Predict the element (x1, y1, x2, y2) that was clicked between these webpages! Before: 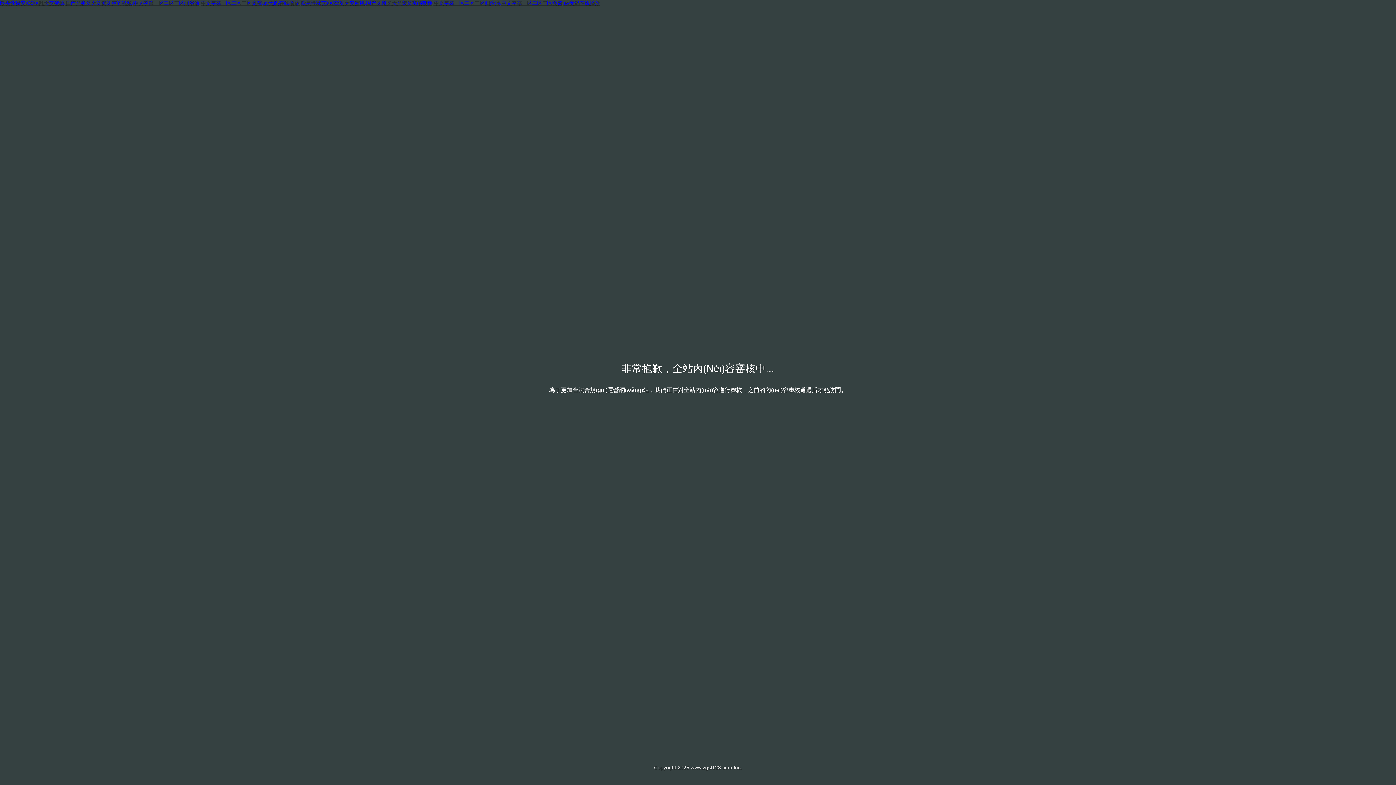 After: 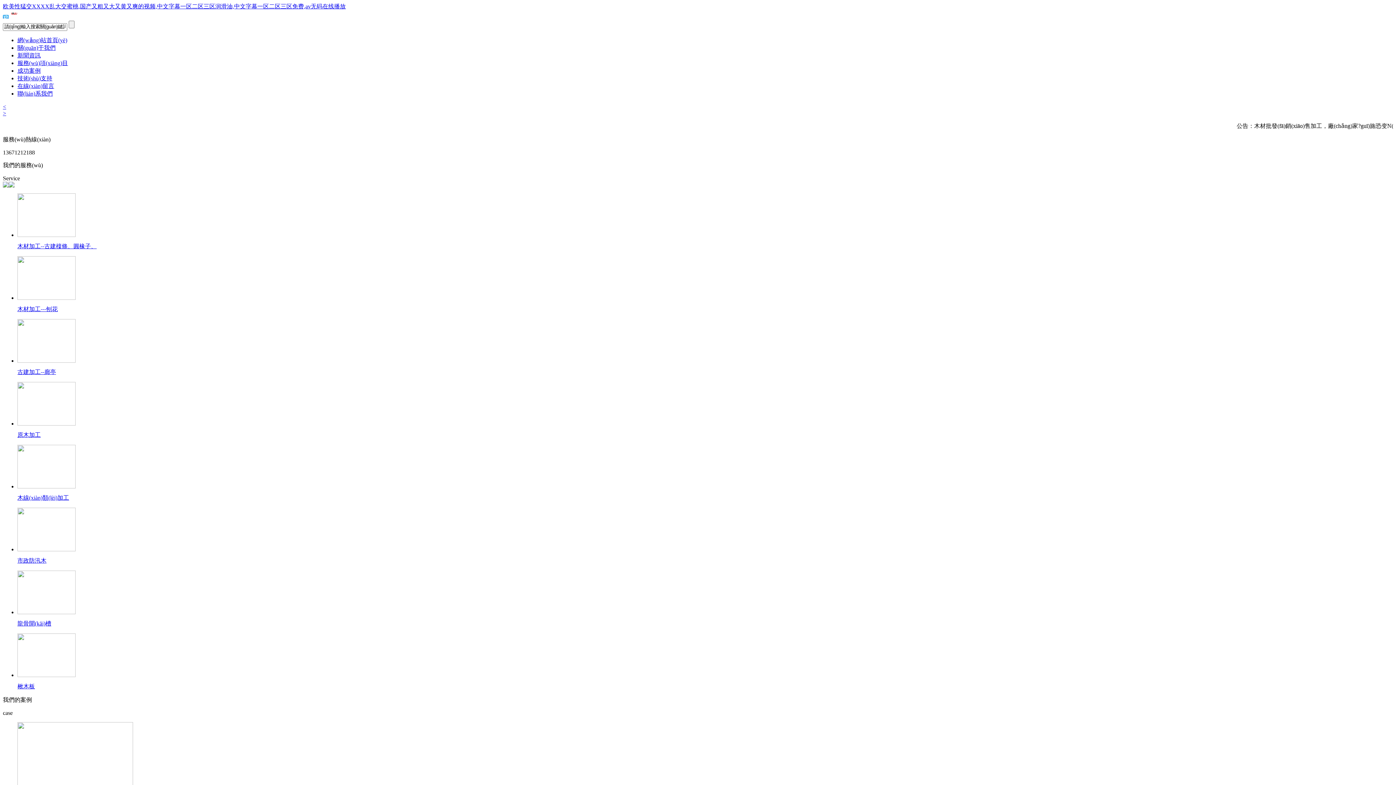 Action: label: 欧美性猛交XXXX乱大交蜜桃,国产又粗又大又黄又爽的视频,中文字幕一区二区三区润滑油,中文字幕一区二区三区免费,av无码在线播放 bbox: (0, 0, 299, 5)